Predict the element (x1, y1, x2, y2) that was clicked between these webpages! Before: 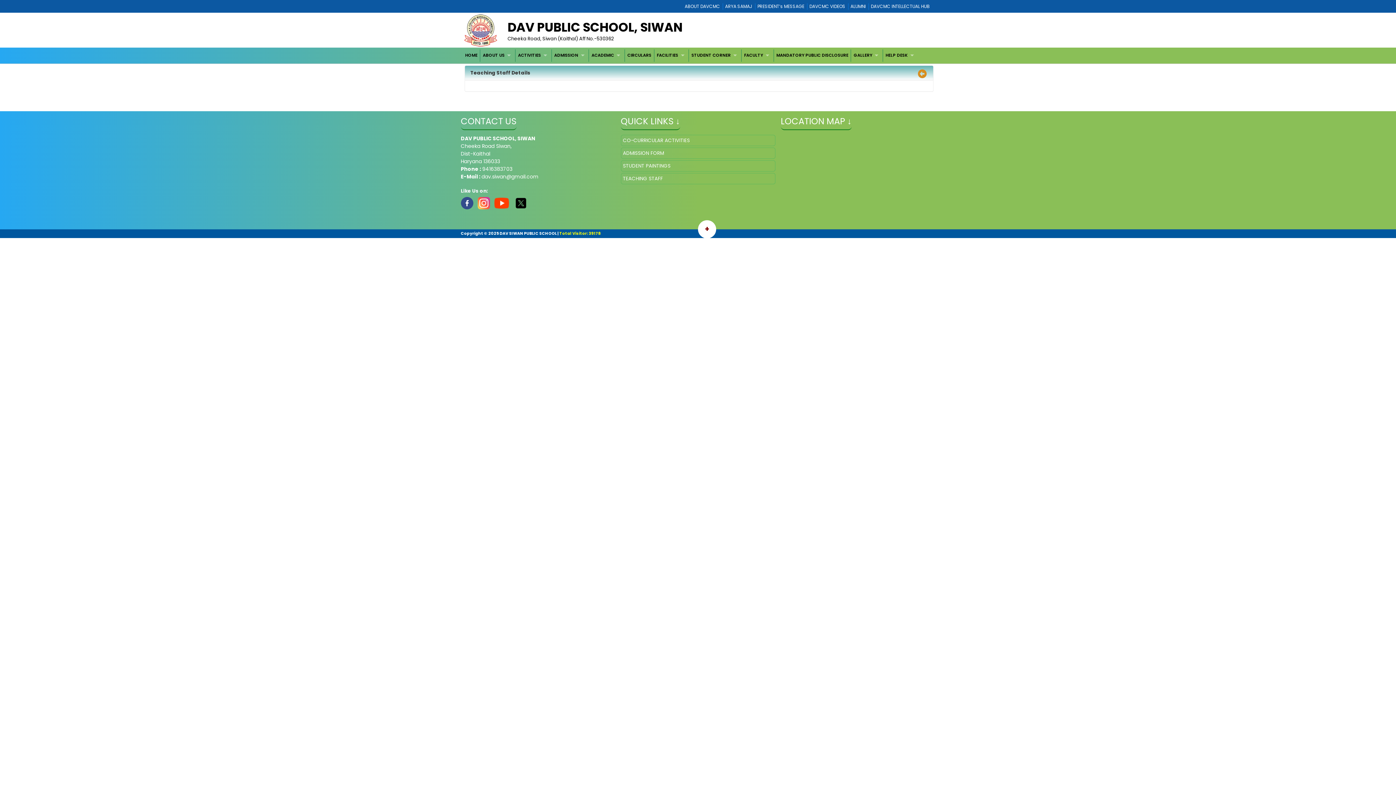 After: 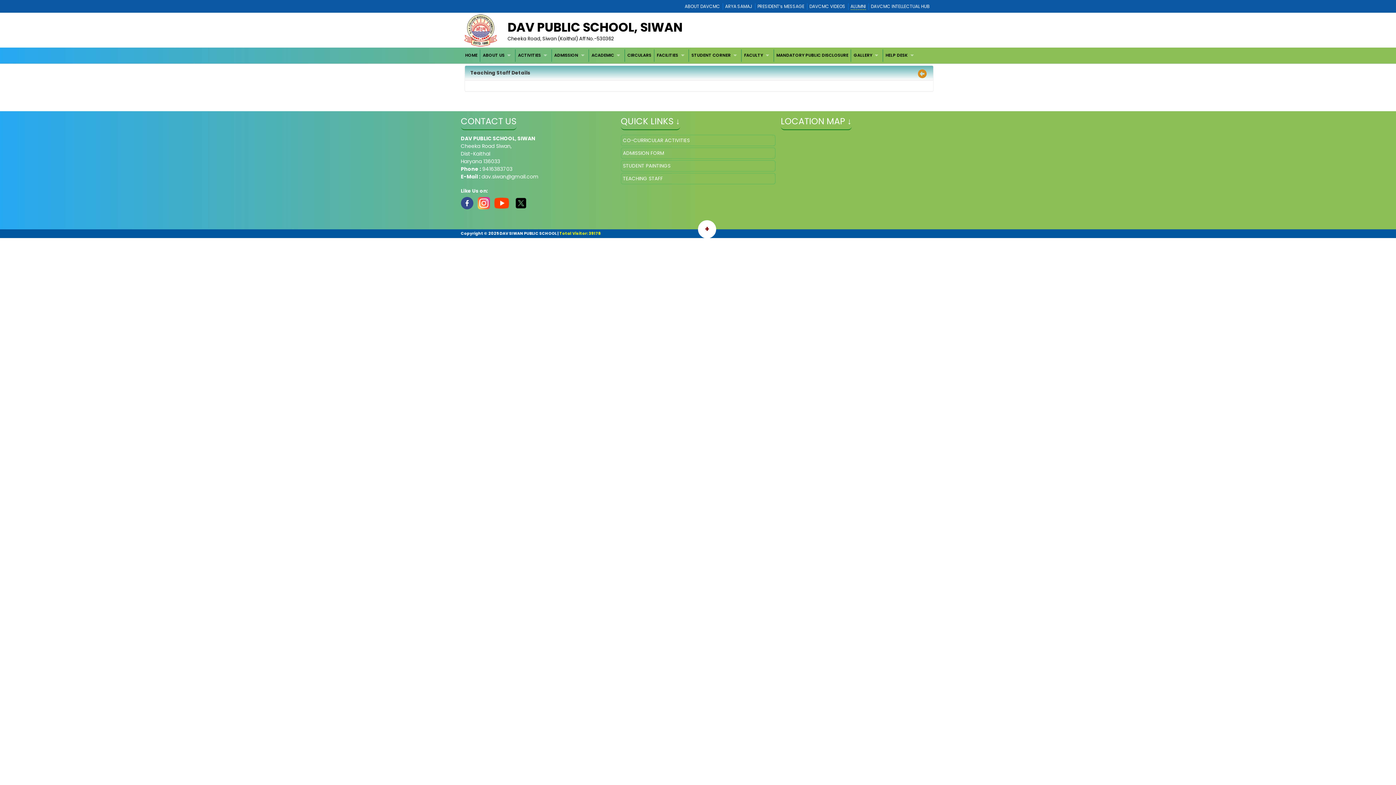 Action: bbox: (850, 3, 866, 9) label: ALUMNI